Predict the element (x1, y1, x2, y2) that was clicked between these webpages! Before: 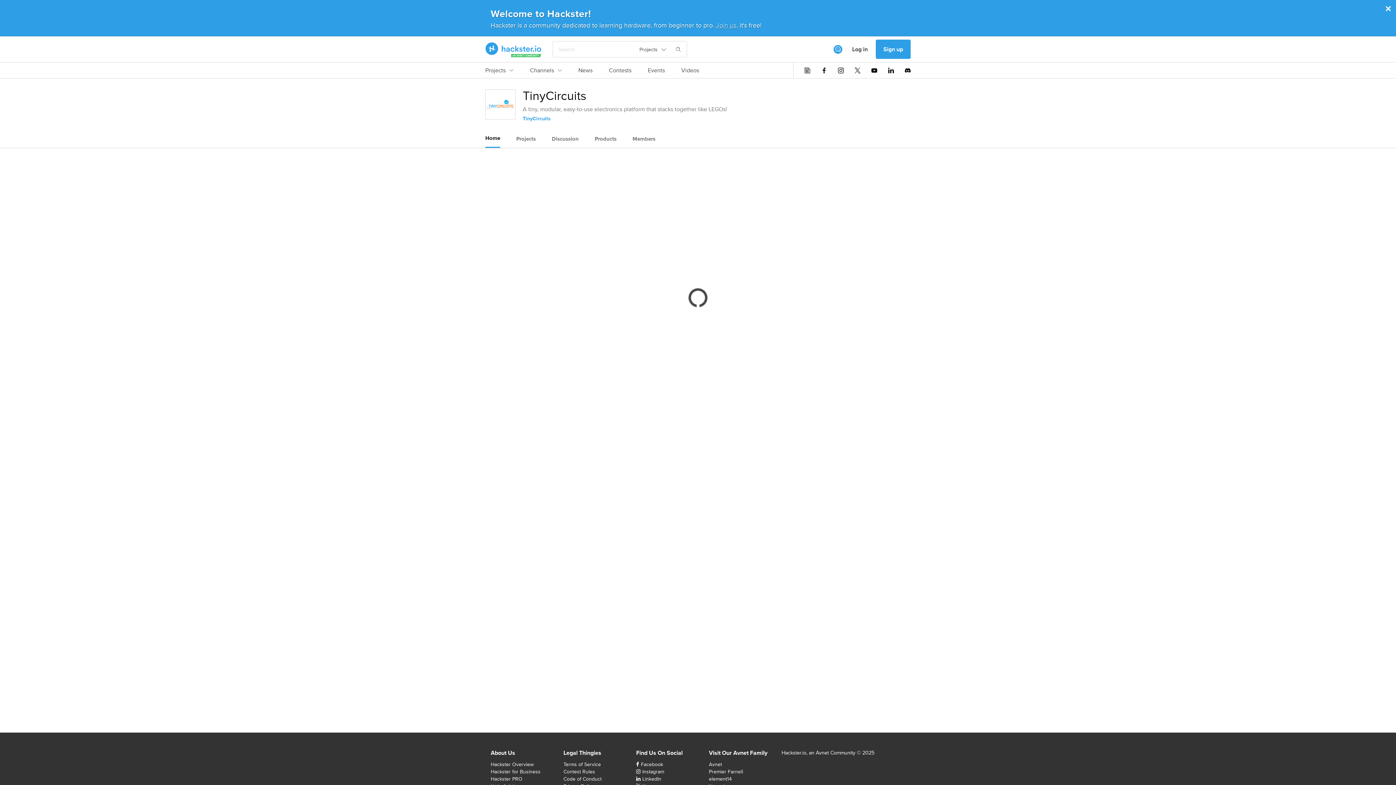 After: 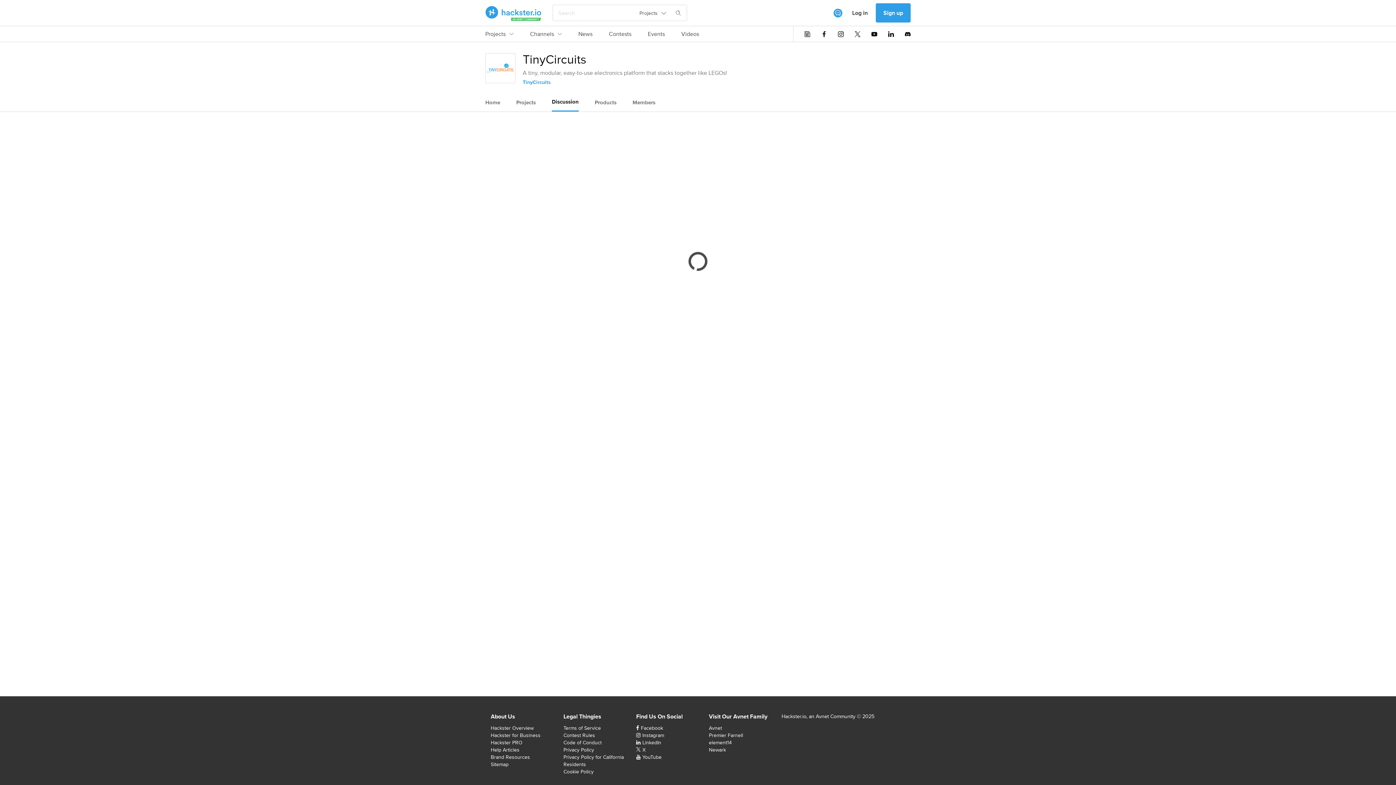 Action: label: Discussion bbox: (552, 130, 578, 147)